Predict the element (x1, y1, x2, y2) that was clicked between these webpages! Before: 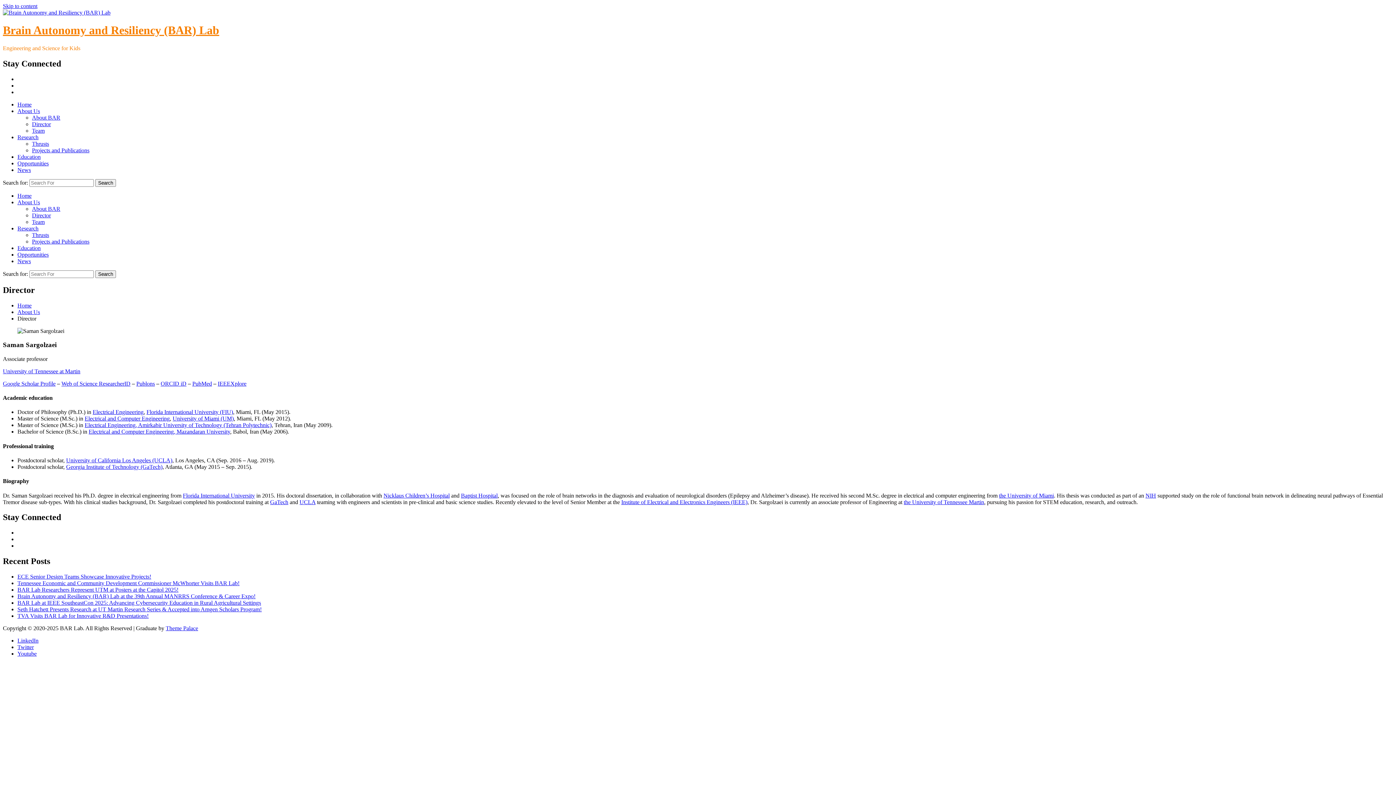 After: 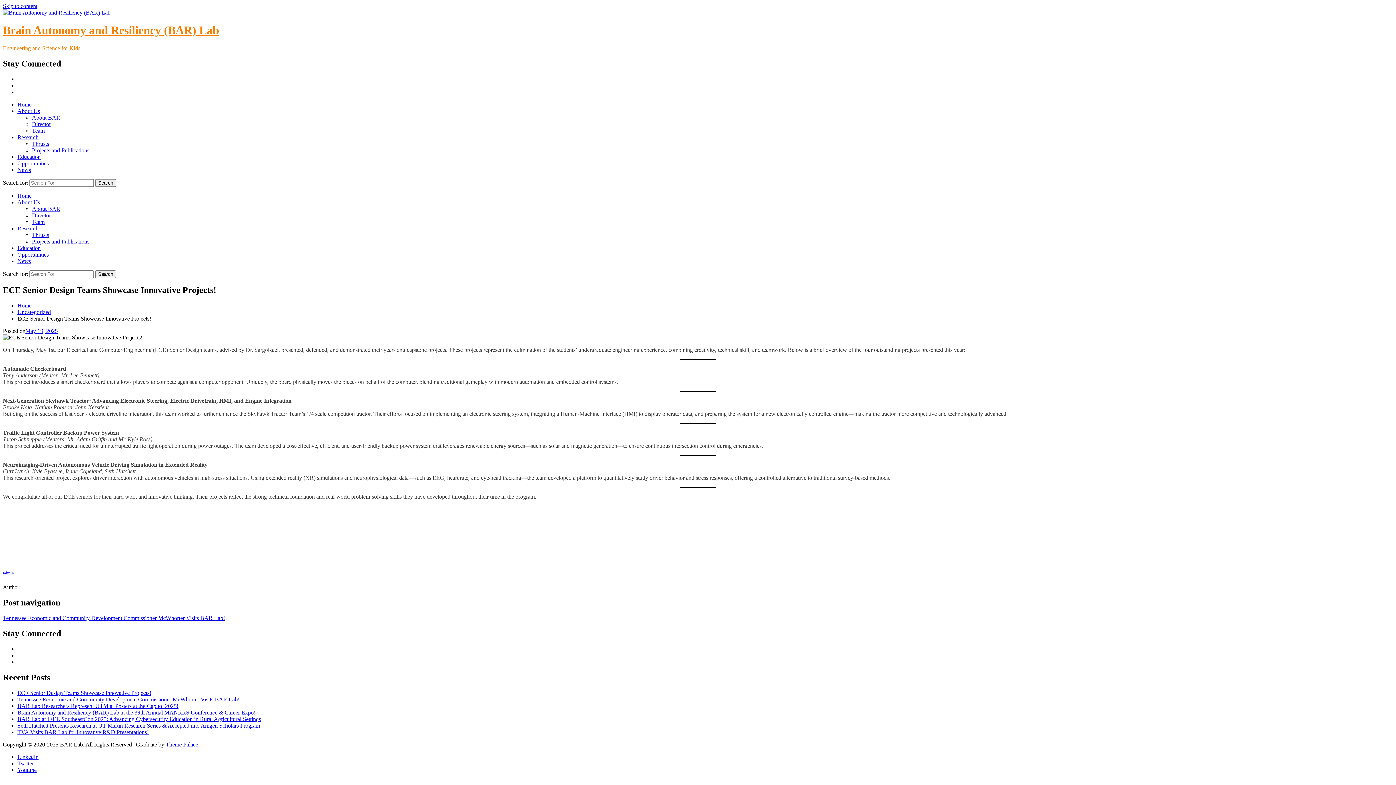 Action: bbox: (17, 573, 151, 580) label: ECE Senior Design Teams Showcase Innovative Projects!